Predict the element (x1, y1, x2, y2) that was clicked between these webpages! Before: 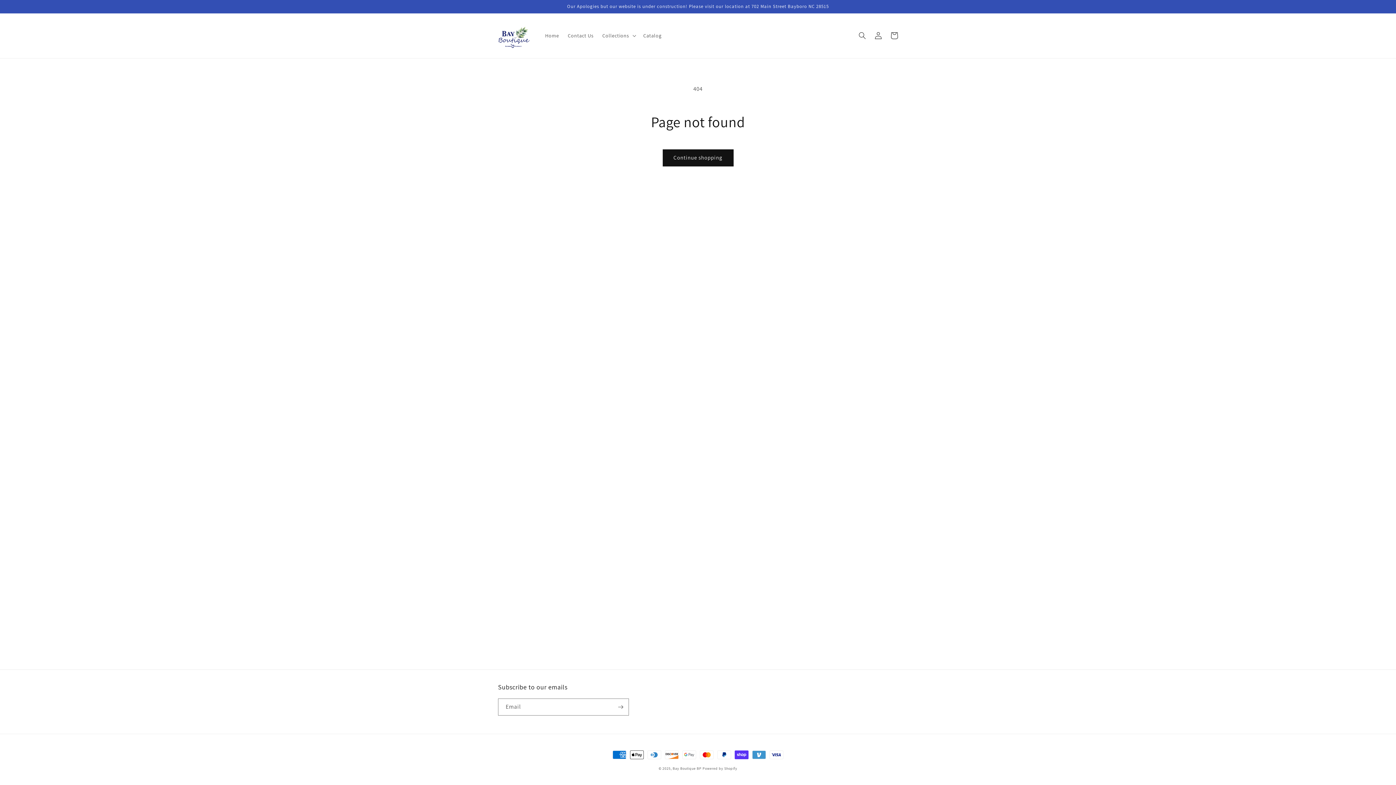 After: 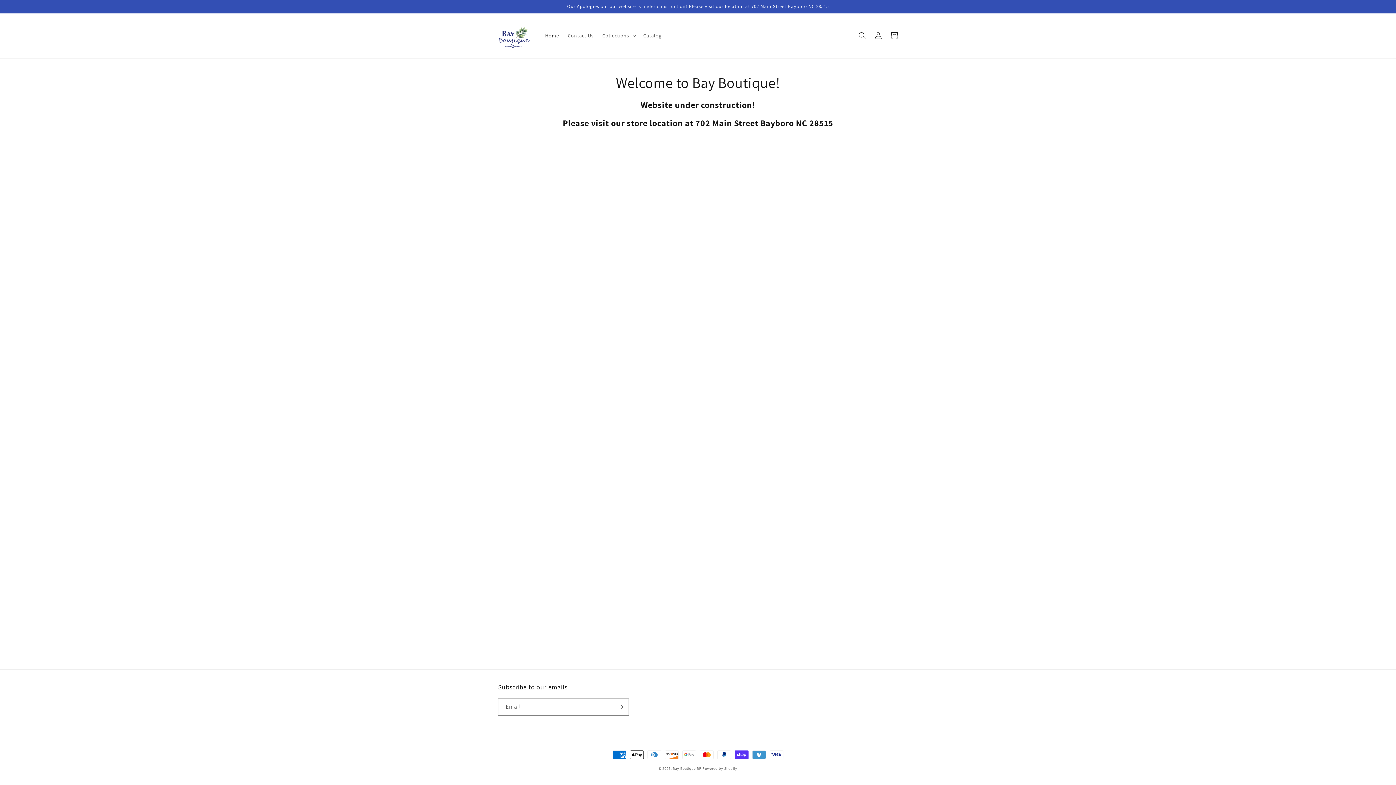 Action: label: Home bbox: (540, 28, 563, 43)